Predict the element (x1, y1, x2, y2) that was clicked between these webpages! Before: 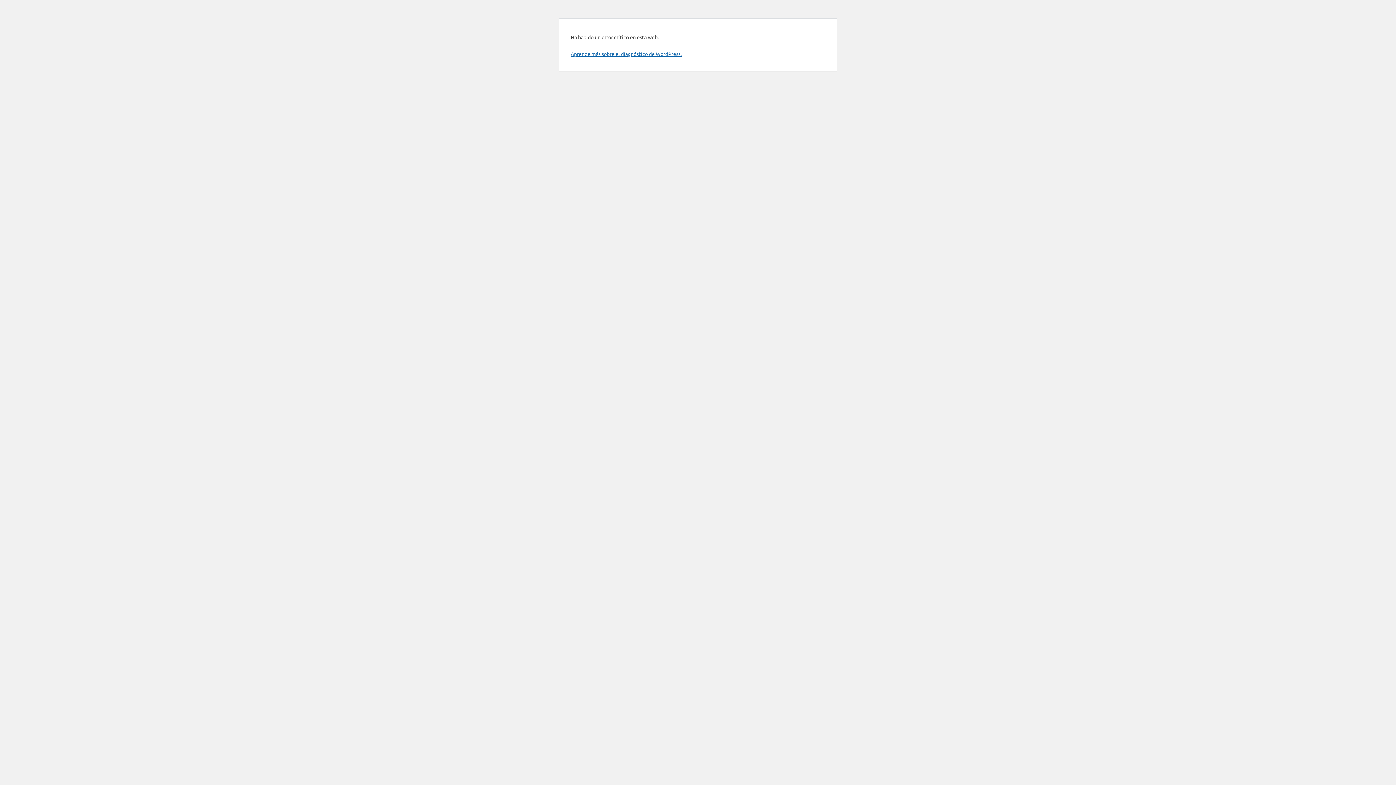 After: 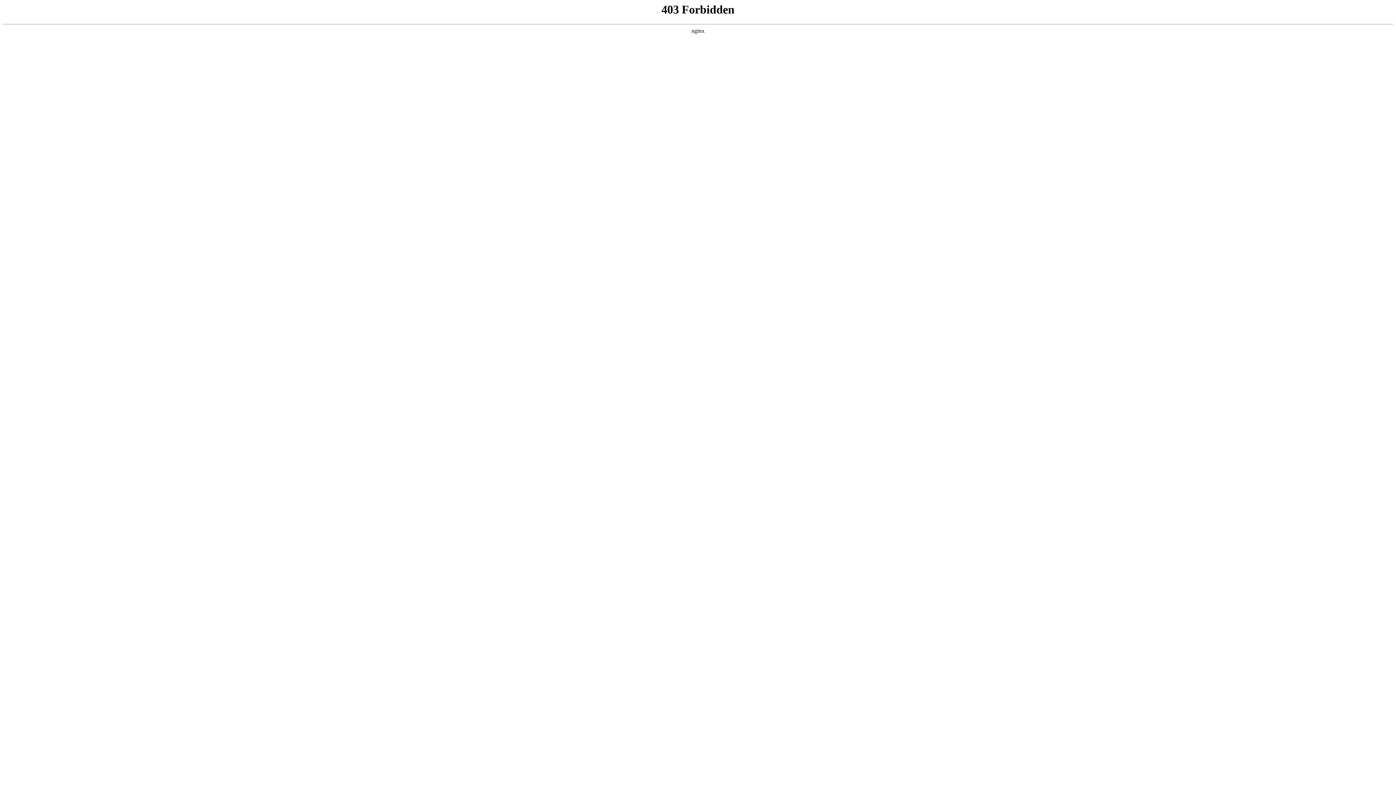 Action: label: Aprende más sobre el diagnóstico de WordPress. bbox: (570, 50, 681, 57)